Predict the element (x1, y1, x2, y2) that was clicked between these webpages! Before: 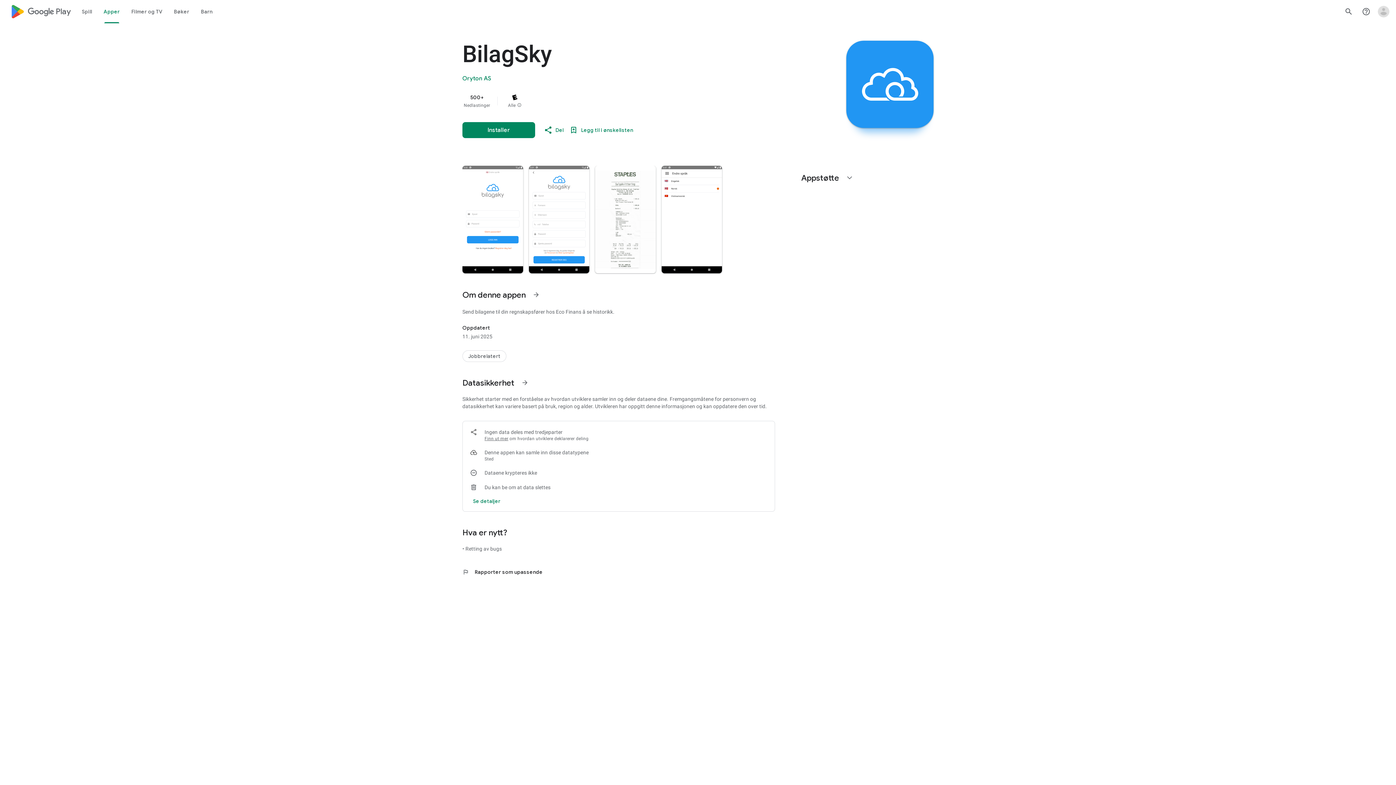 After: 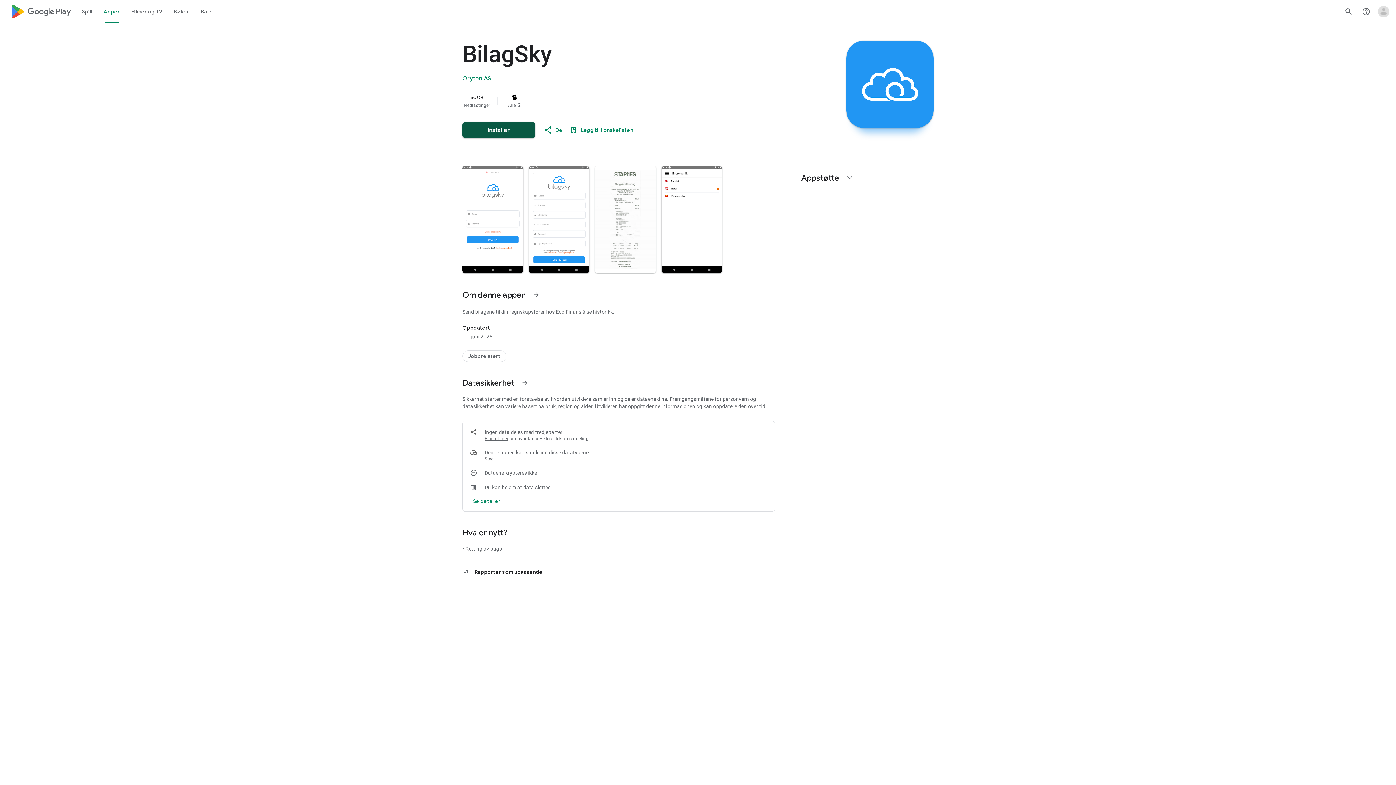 Action: bbox: (462, 122, 535, 138) label: Installer